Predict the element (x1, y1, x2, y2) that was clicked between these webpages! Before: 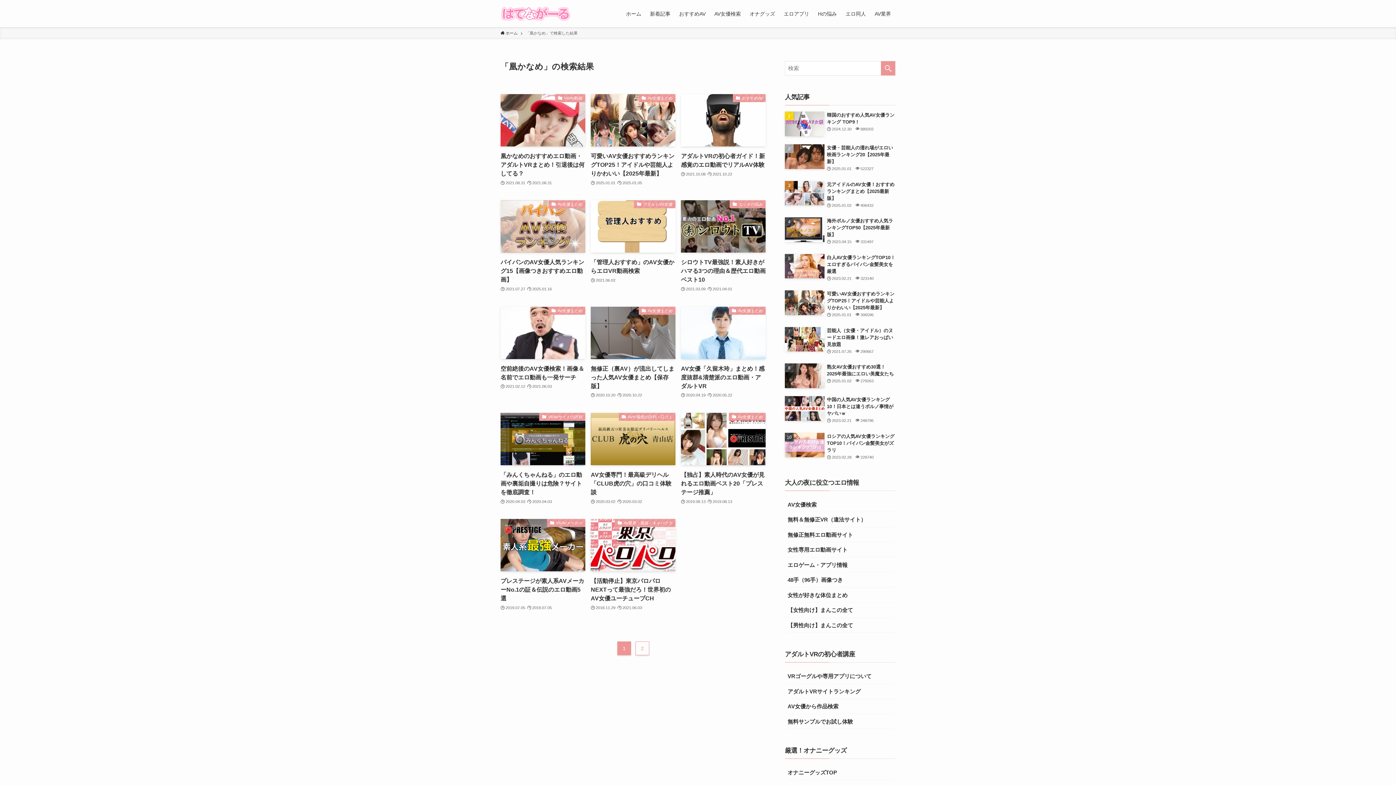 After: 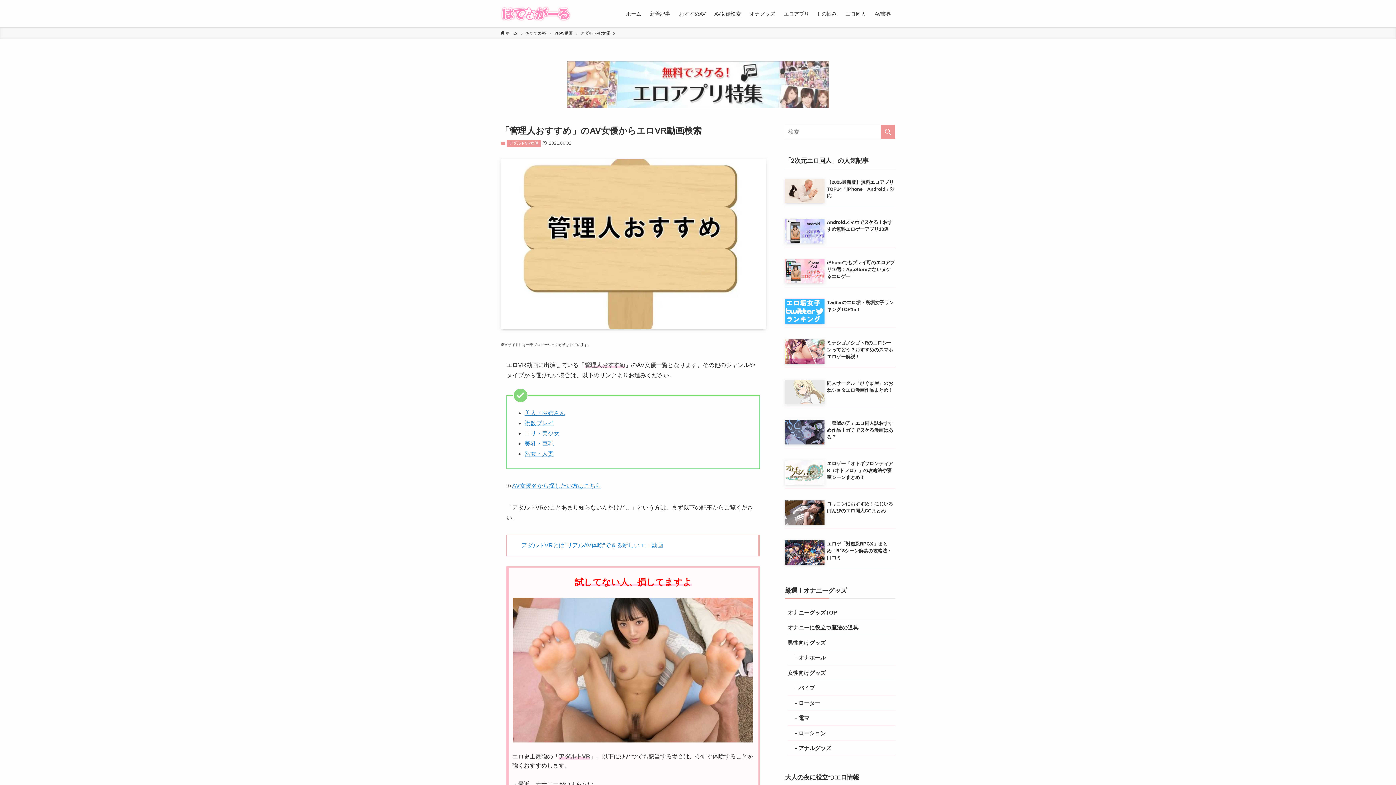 Action: bbox: (590, 200, 675, 293) label: アダルトVR女優
「管理人おすすめ」のAV女優からエロVR動画検索
2021.06.02